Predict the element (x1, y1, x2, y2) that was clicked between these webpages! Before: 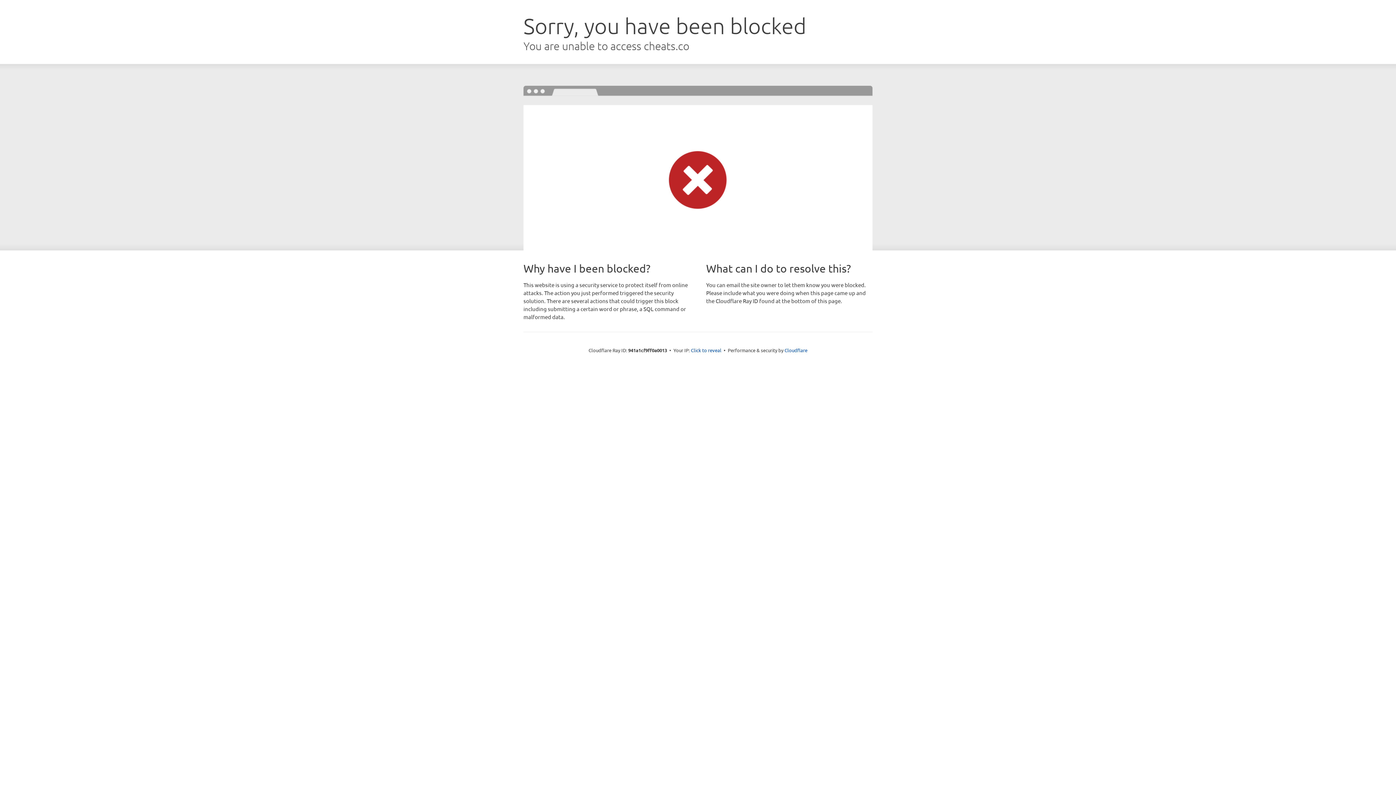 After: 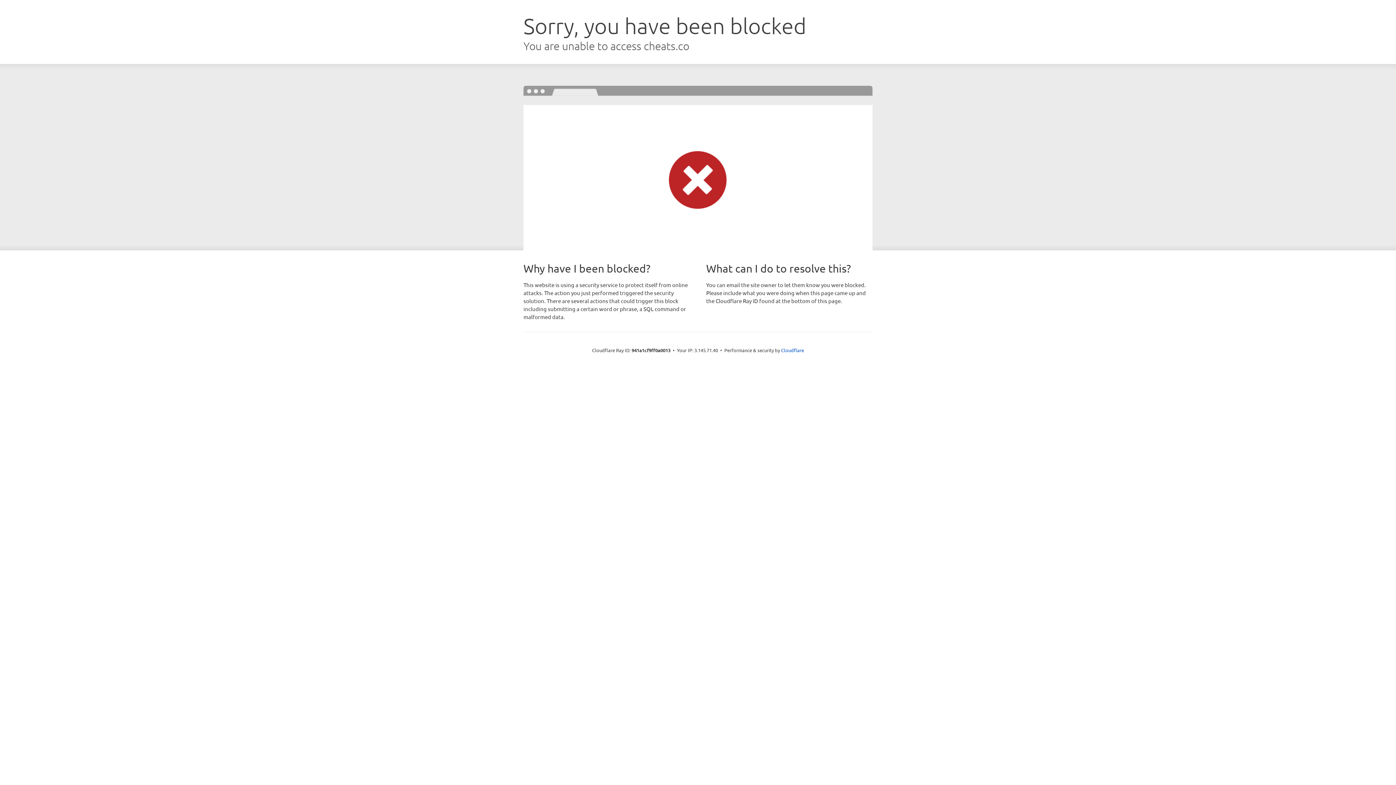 Action: label: Click to reveal bbox: (691, 346, 721, 353)